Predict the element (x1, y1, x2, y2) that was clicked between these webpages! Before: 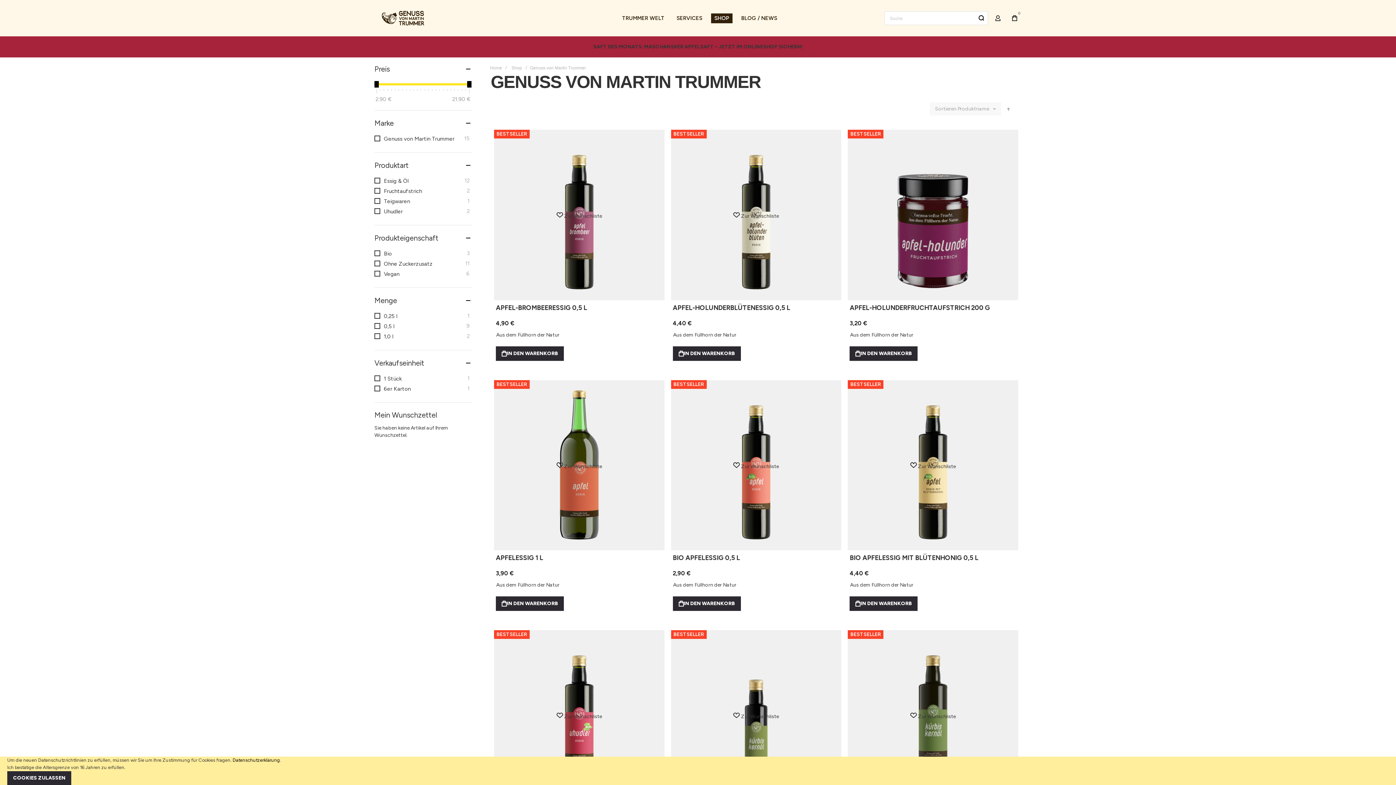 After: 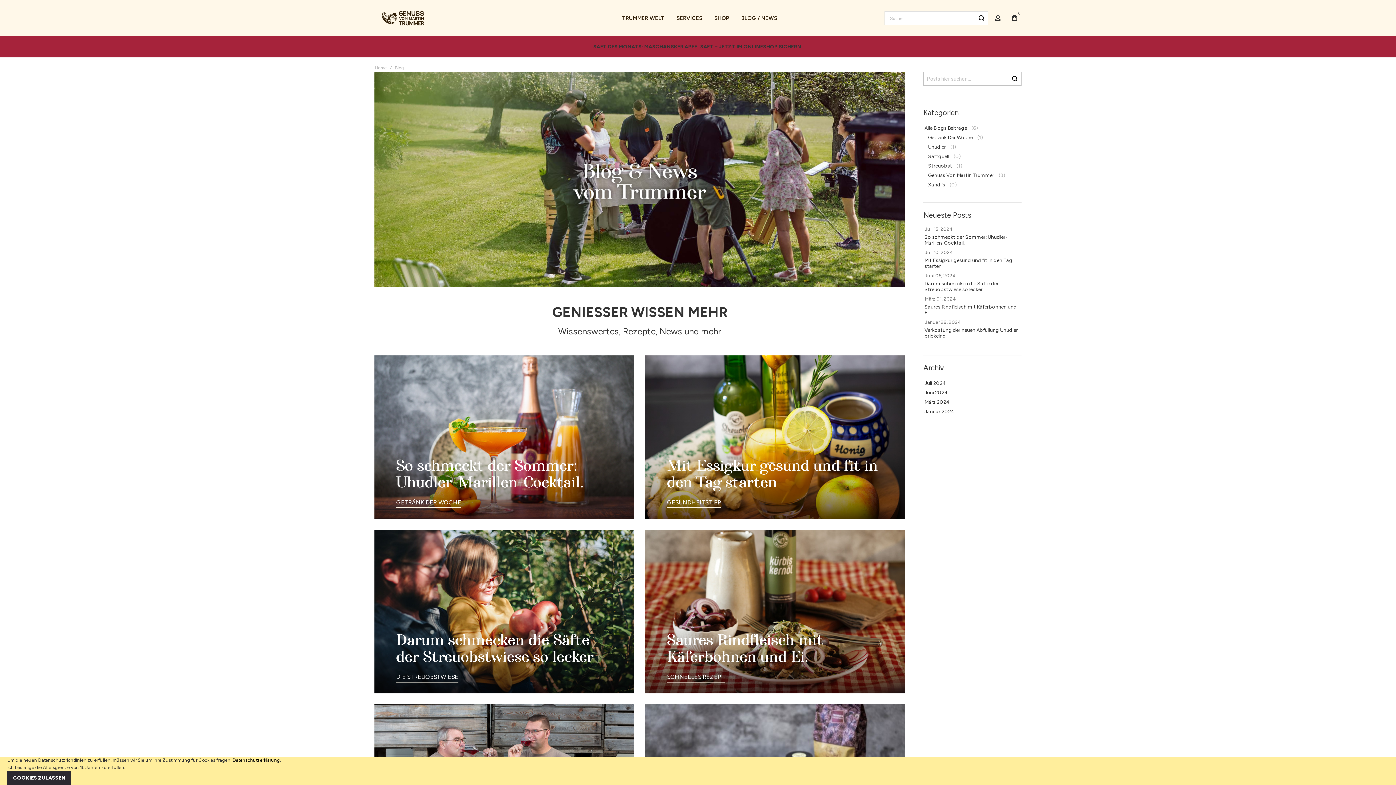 Action: bbox: (738, 13, 780, 23) label: BLOG / NEWS